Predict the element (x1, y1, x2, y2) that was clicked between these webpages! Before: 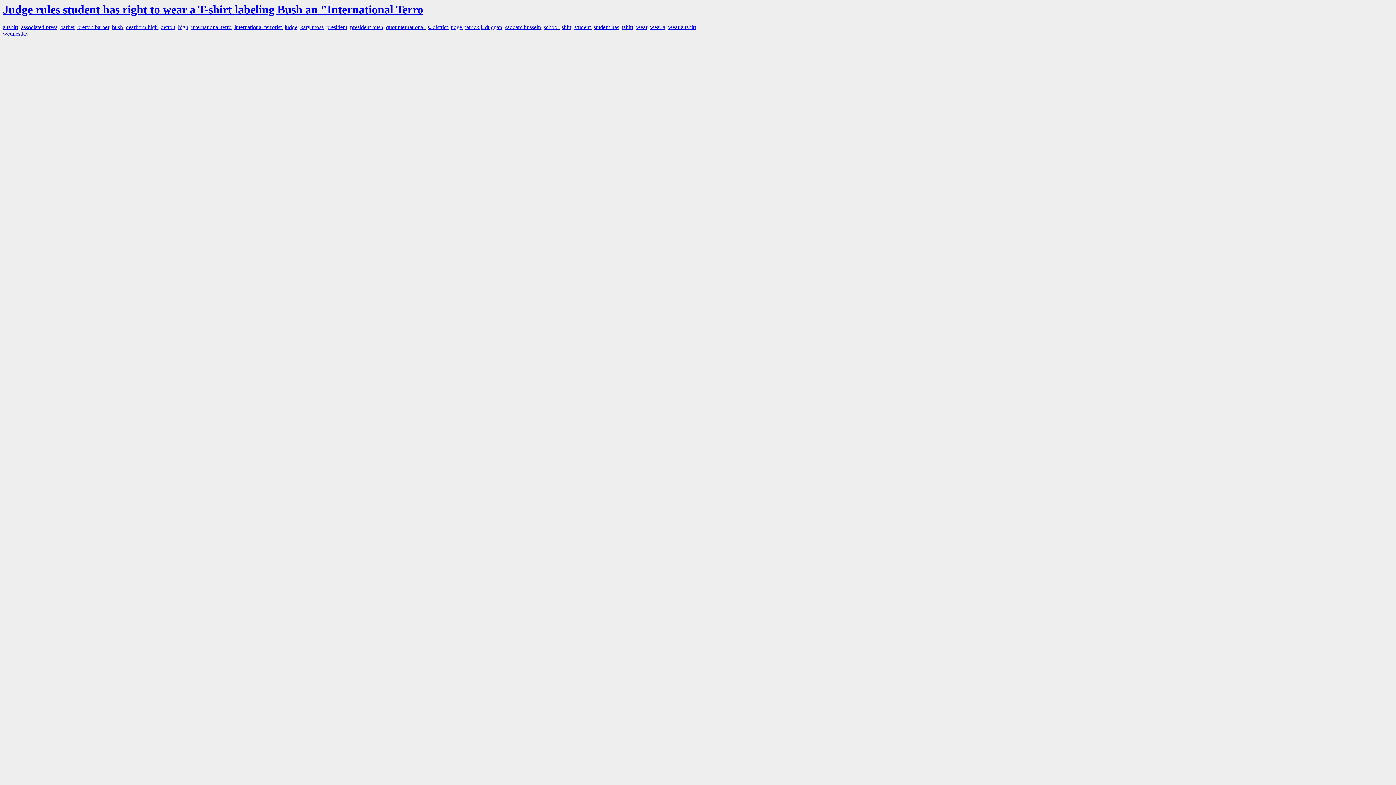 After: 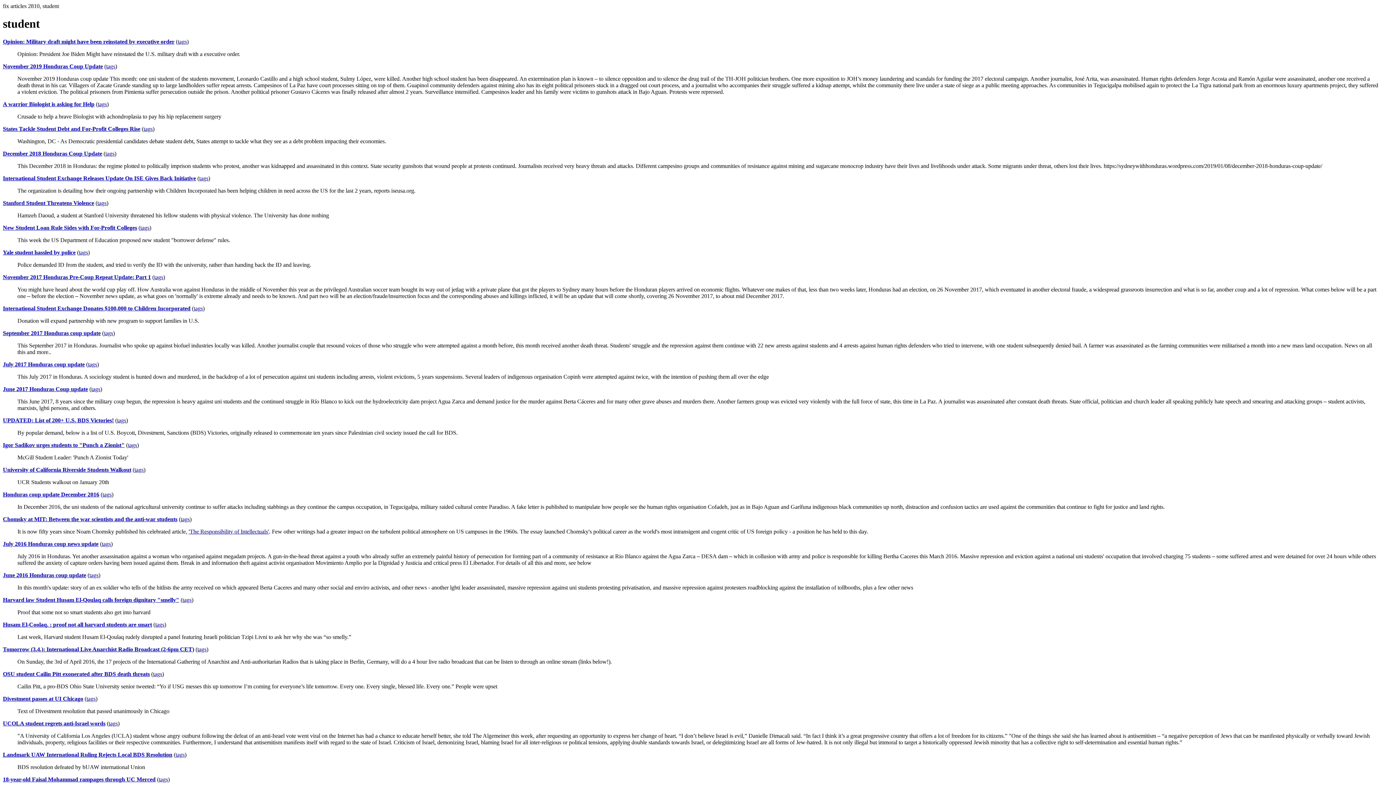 Action: bbox: (574, 24, 590, 30) label: student